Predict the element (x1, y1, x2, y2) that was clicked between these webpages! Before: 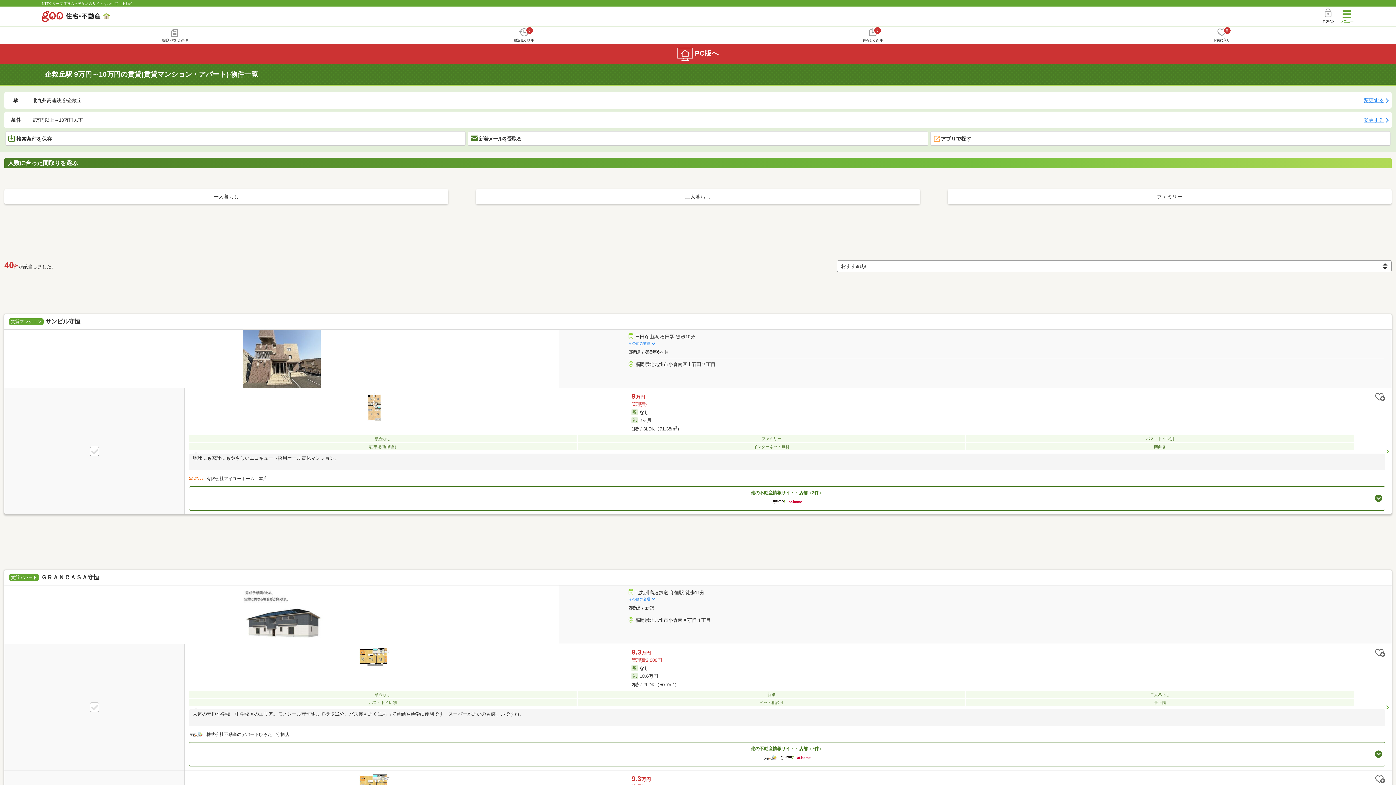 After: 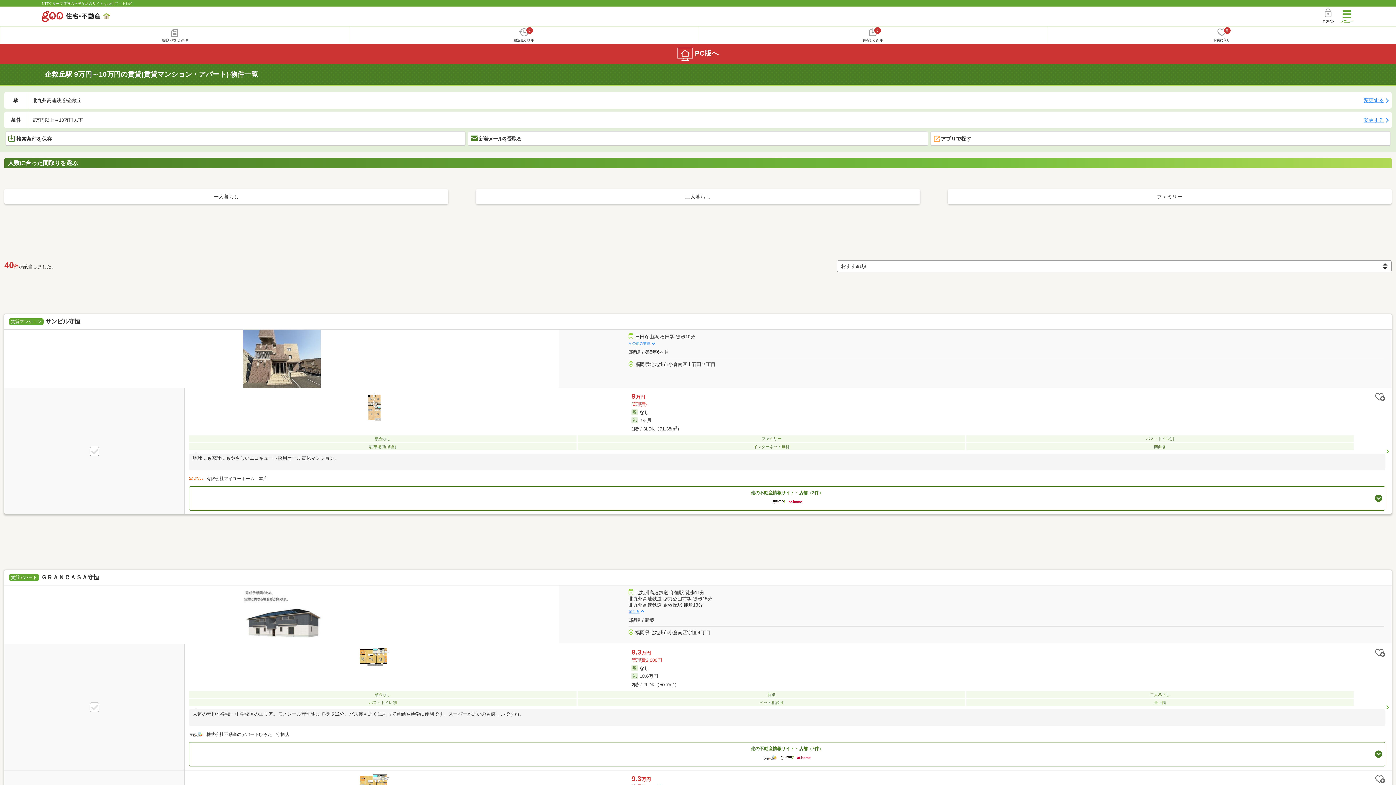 Action: bbox: (628, 597, 654, 601) label: その他の交通